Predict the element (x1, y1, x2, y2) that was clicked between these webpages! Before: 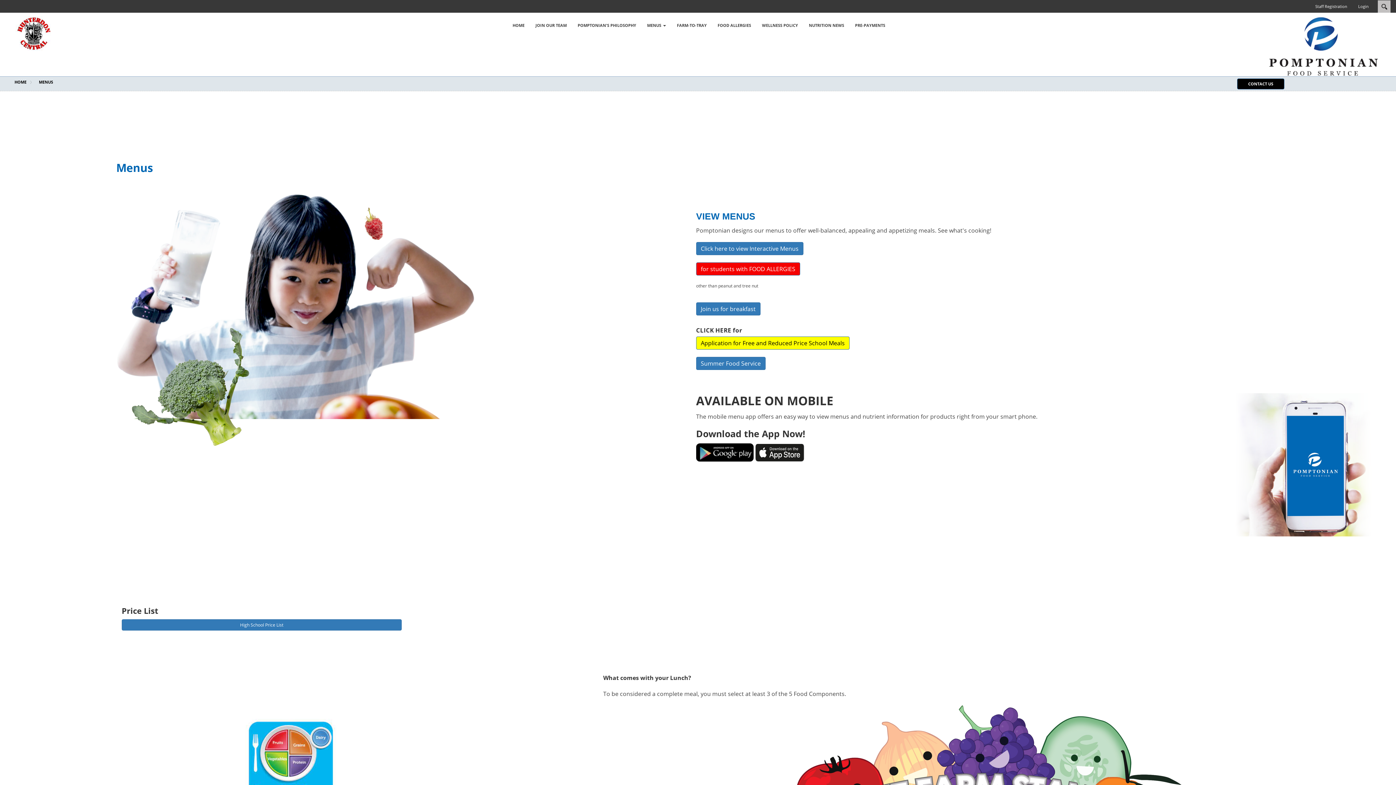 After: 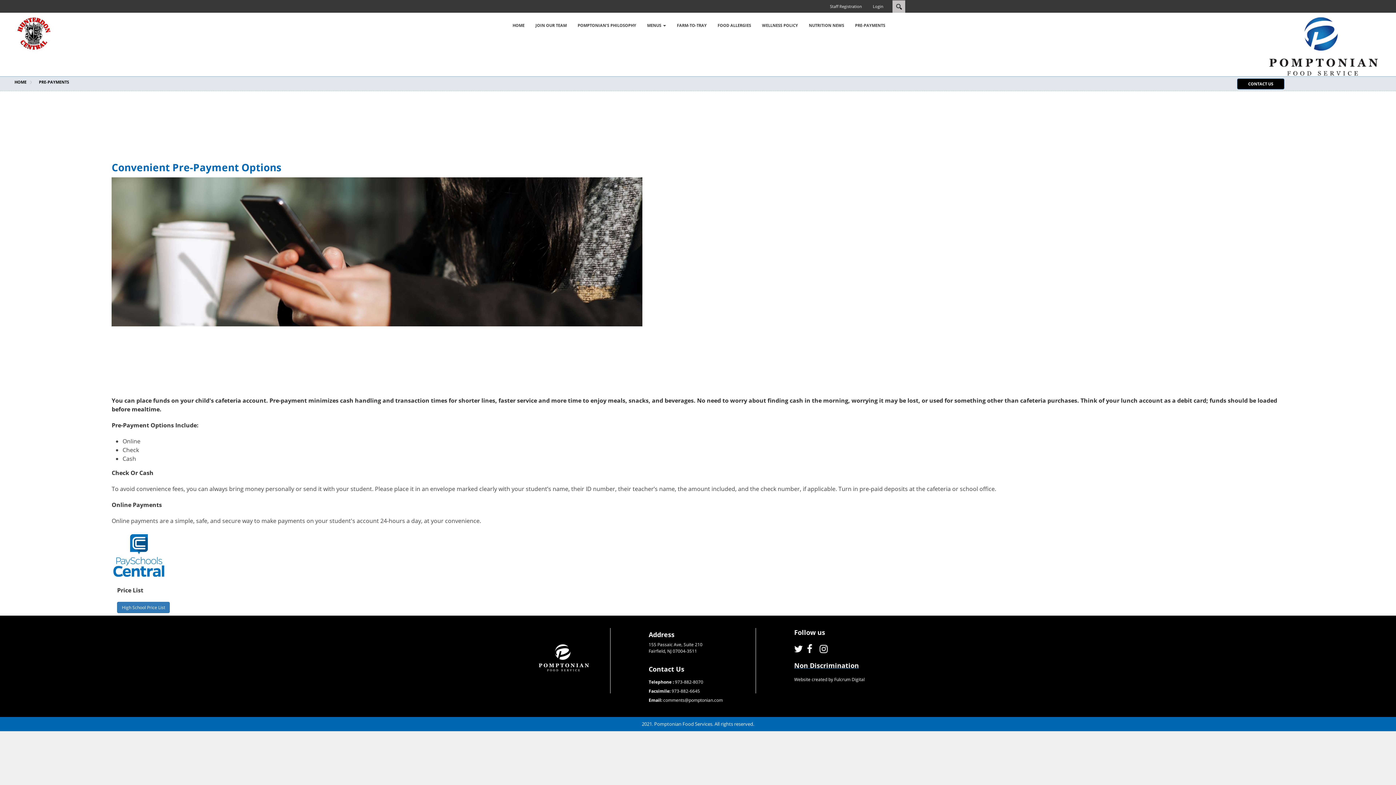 Action: bbox: (849, 16, 890, 34) label: PRE-PAYMENTS